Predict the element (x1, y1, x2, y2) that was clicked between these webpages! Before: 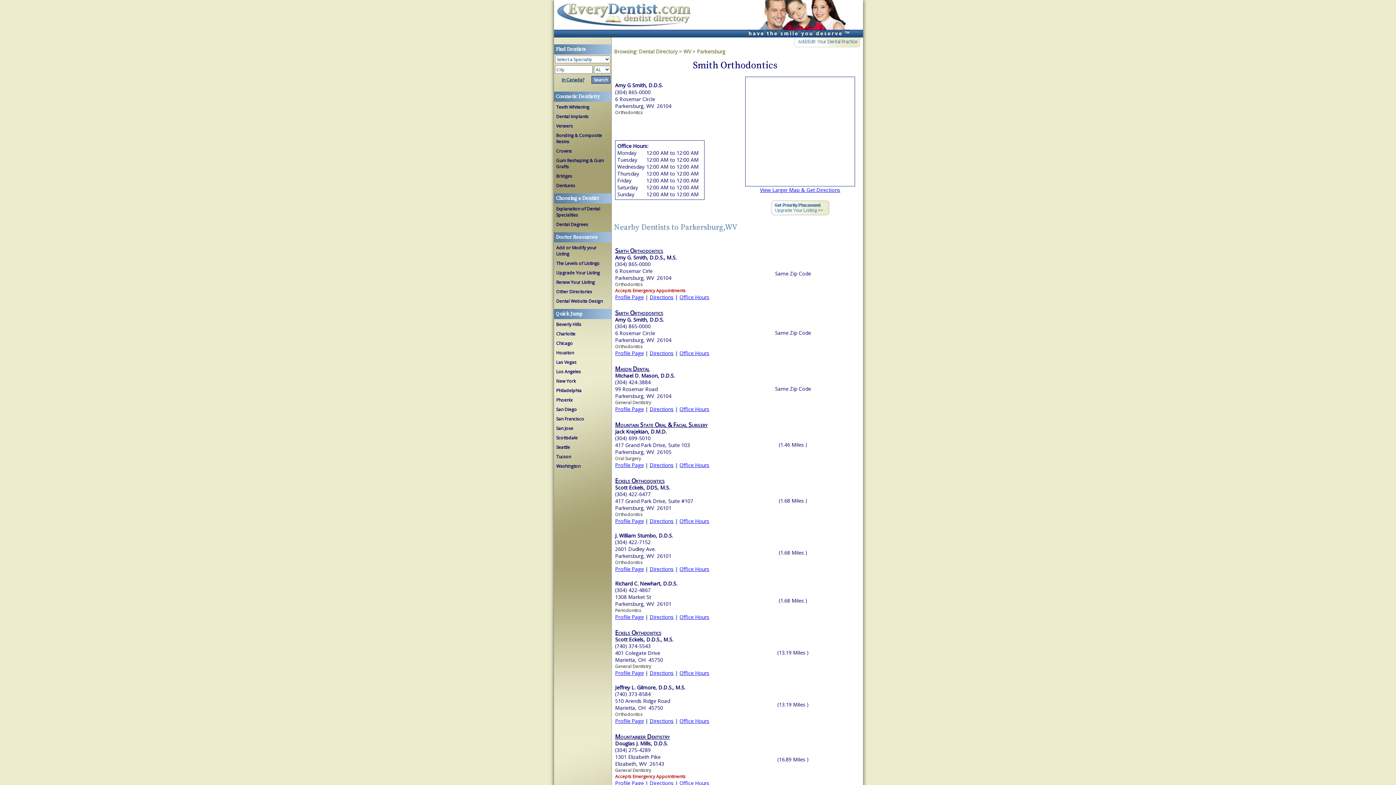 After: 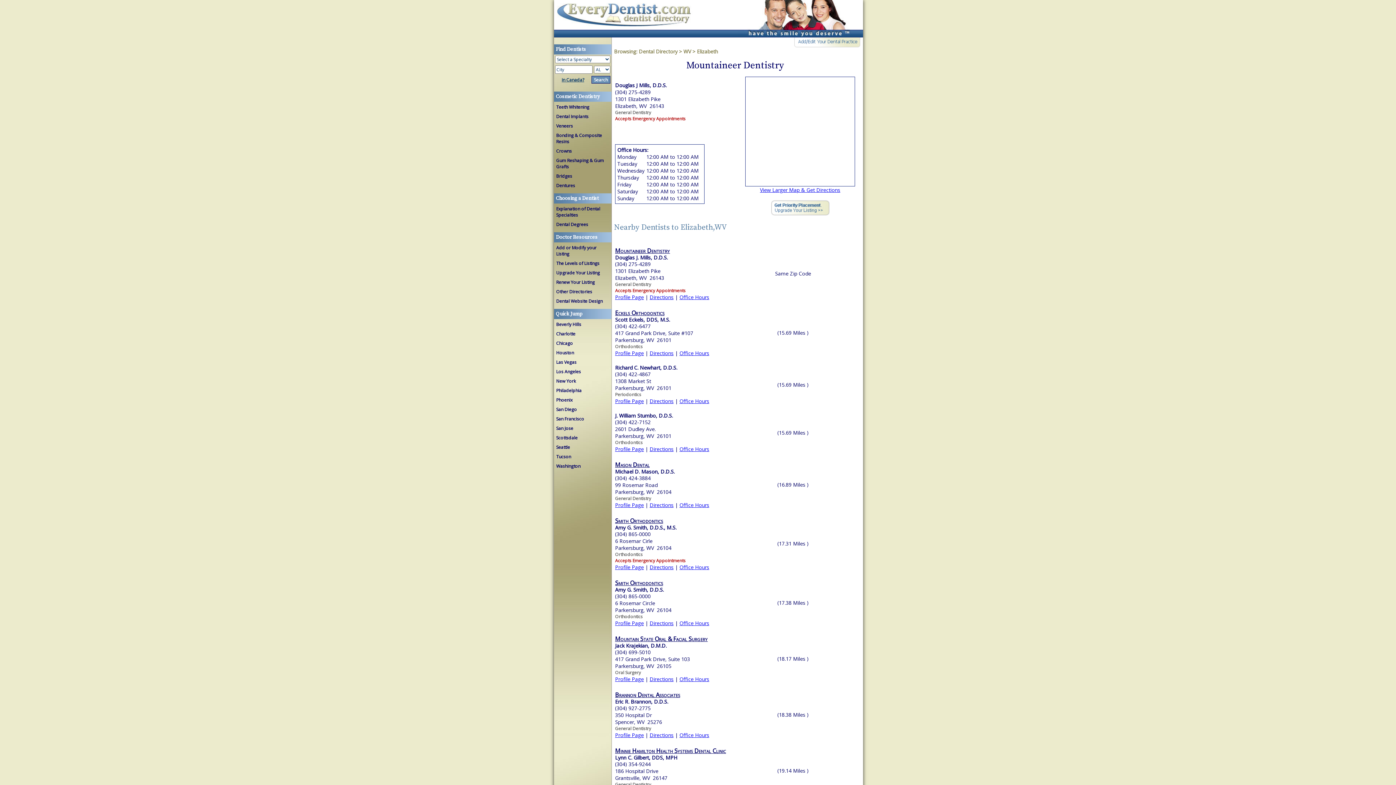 Action: bbox: (615, 733, 670, 741) label: Mountaineer Dentistry